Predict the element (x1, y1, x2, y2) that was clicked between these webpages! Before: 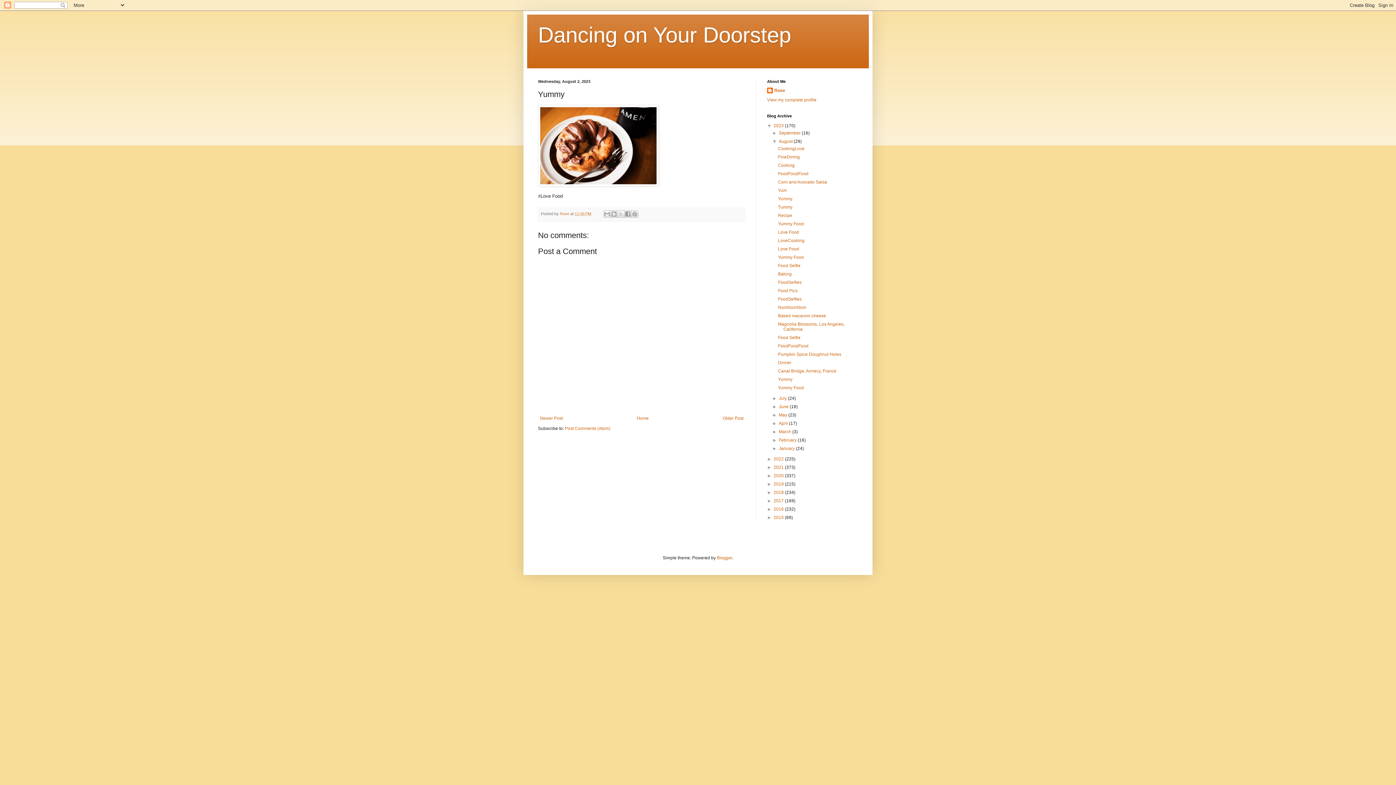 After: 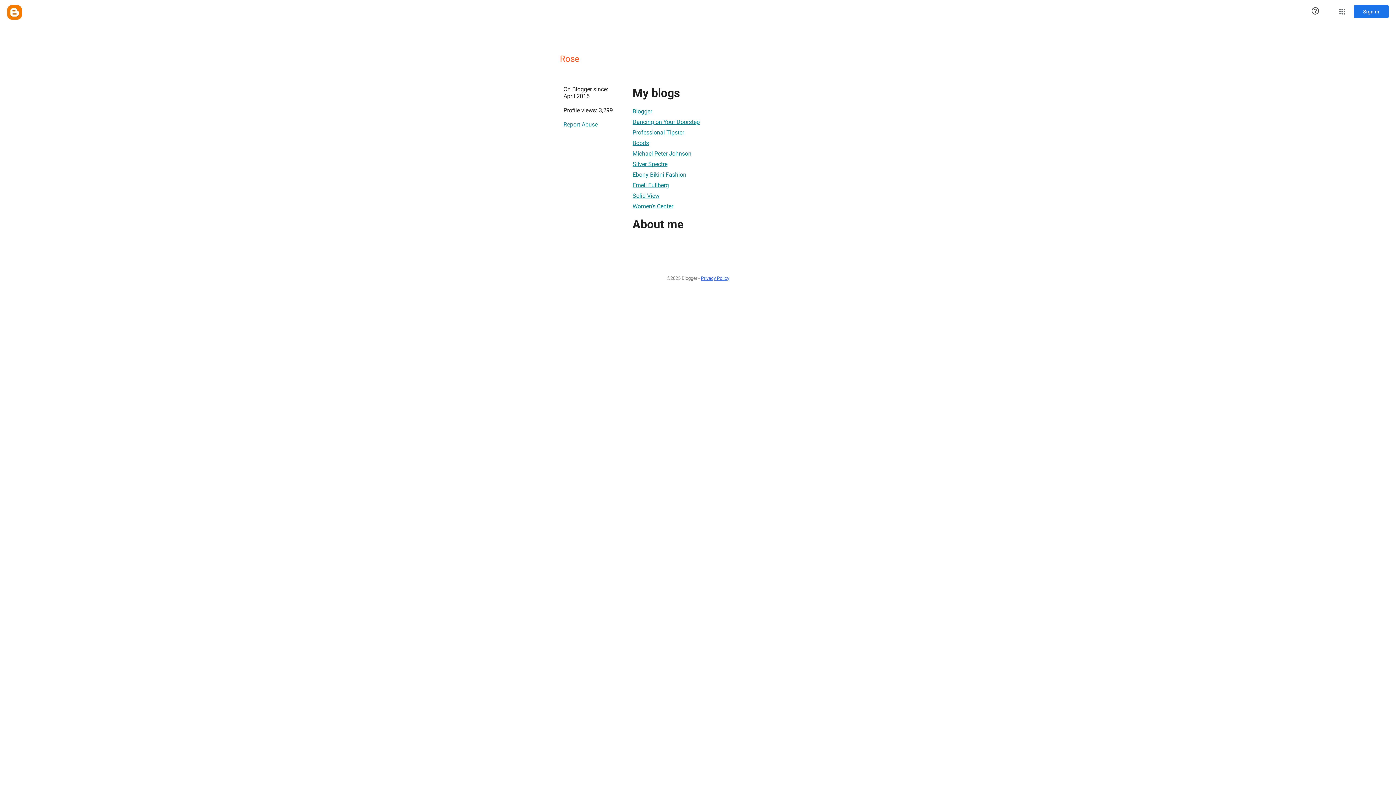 Action: bbox: (767, 87, 785, 94) label: Rose